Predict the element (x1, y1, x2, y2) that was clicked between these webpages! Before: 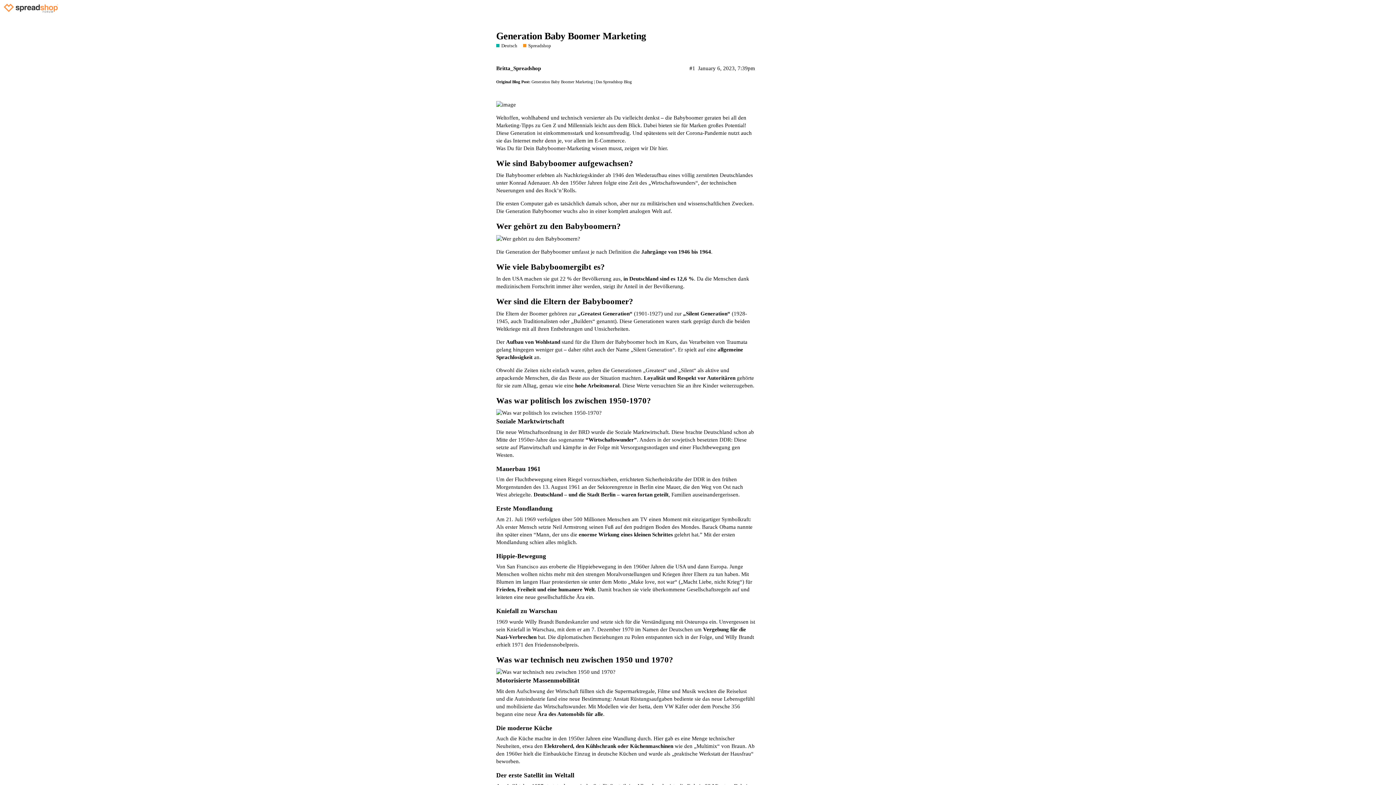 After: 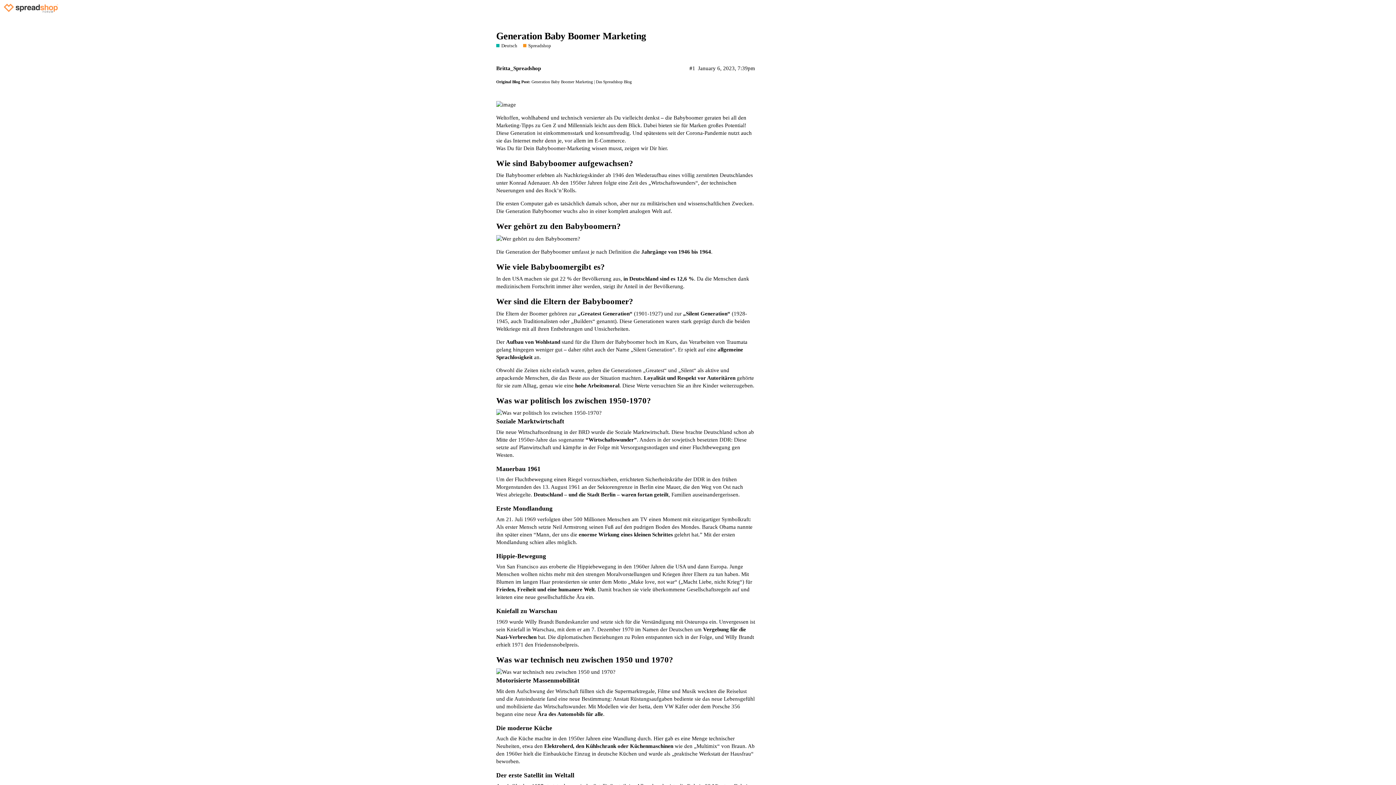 Action: label: Generation Baby Boomer Marketing bbox: (496, 30, 646, 41)